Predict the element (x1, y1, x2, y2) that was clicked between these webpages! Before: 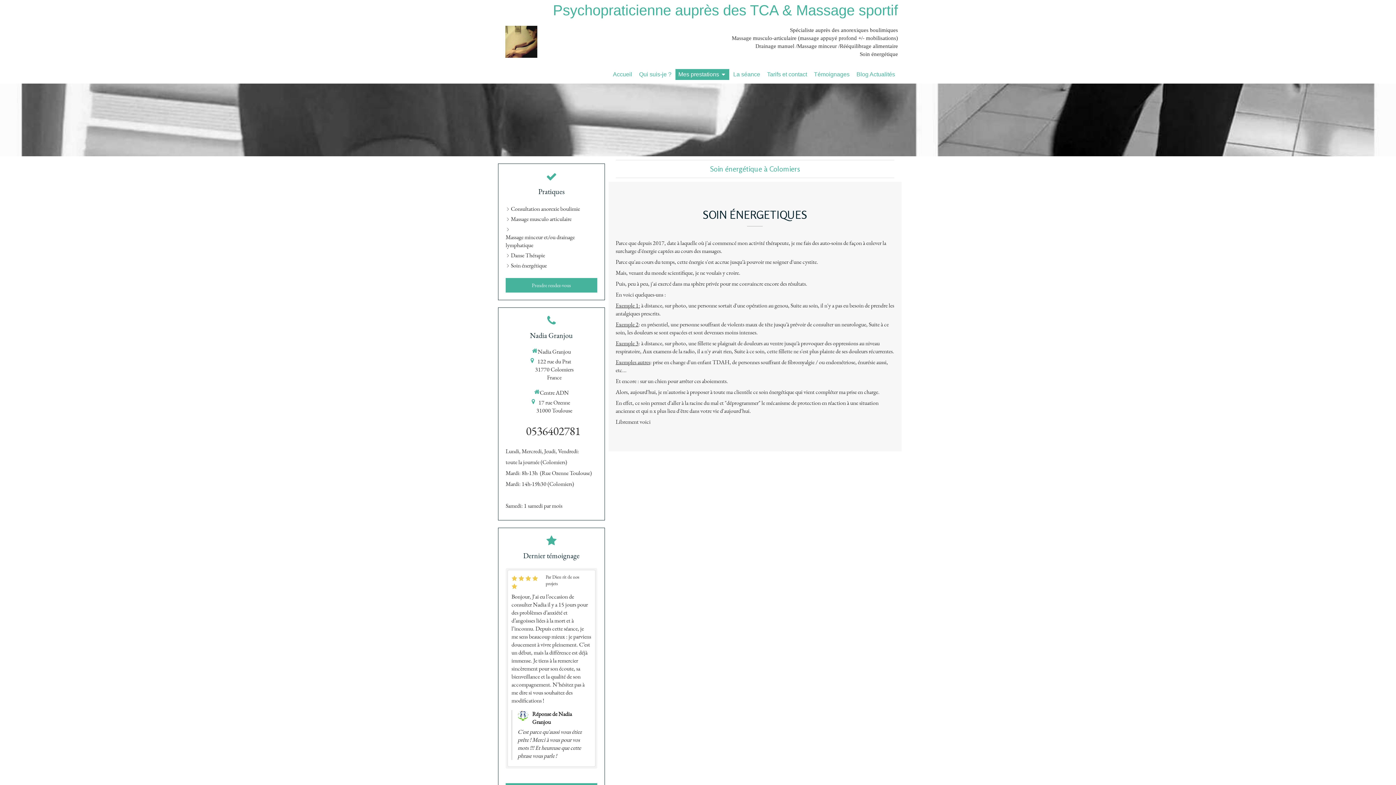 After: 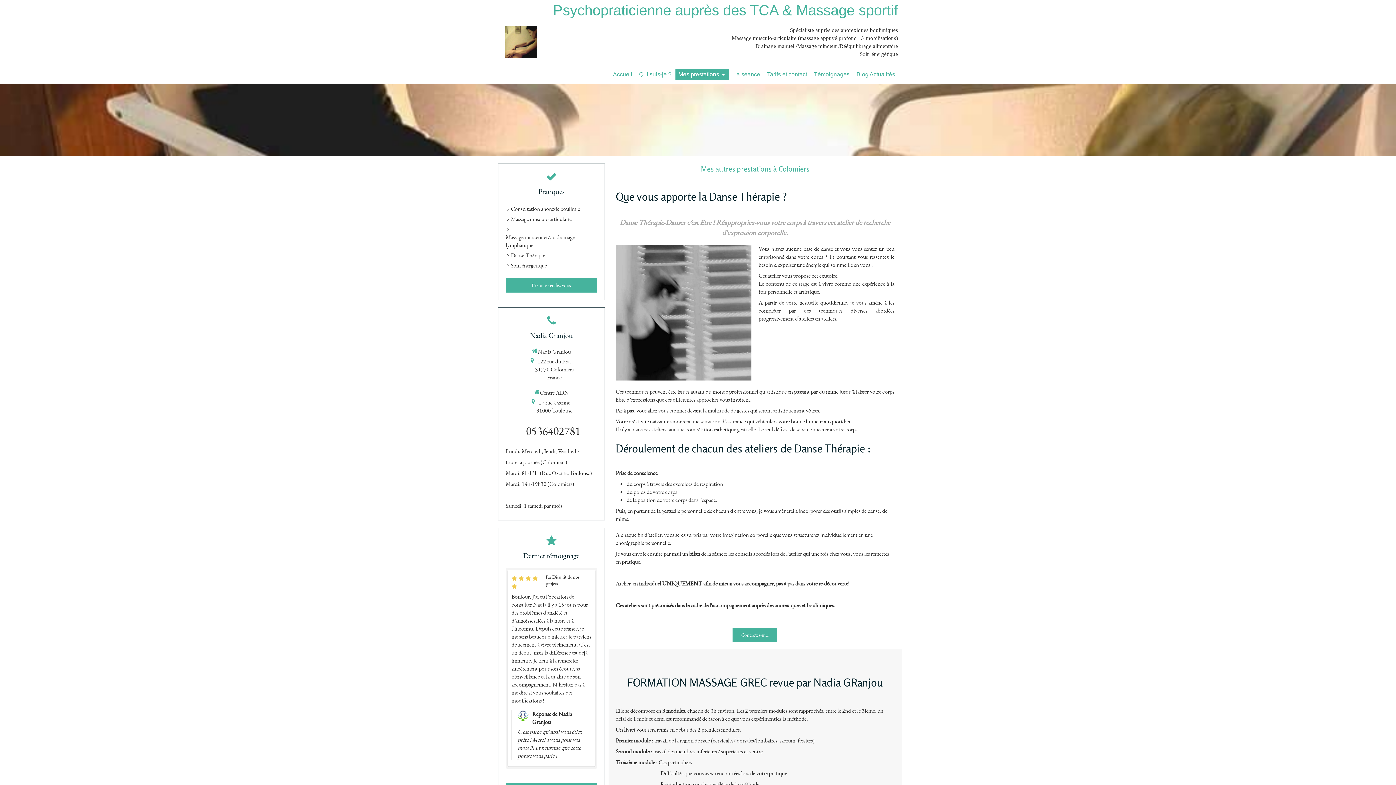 Action: bbox: (510, 261, 546, 269) label: Soin énergétique